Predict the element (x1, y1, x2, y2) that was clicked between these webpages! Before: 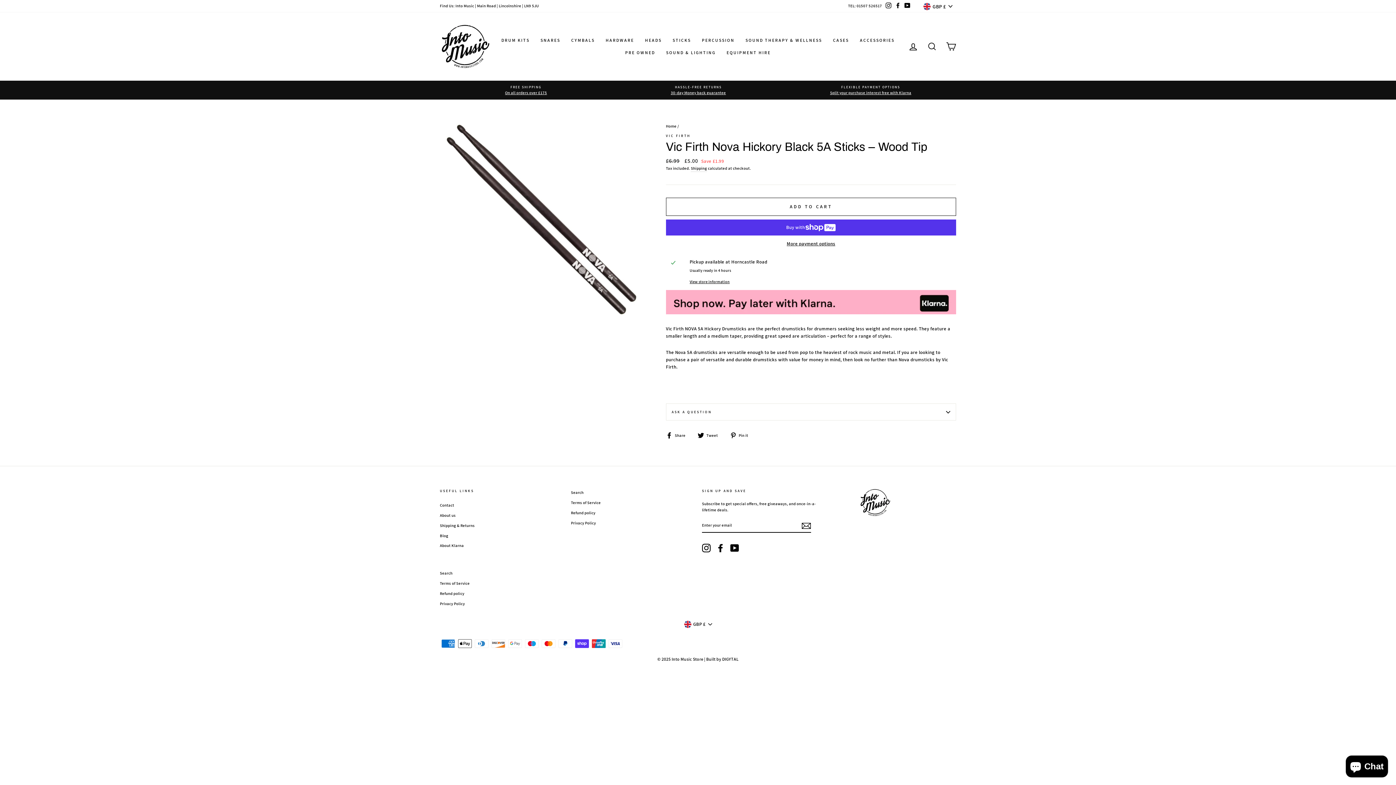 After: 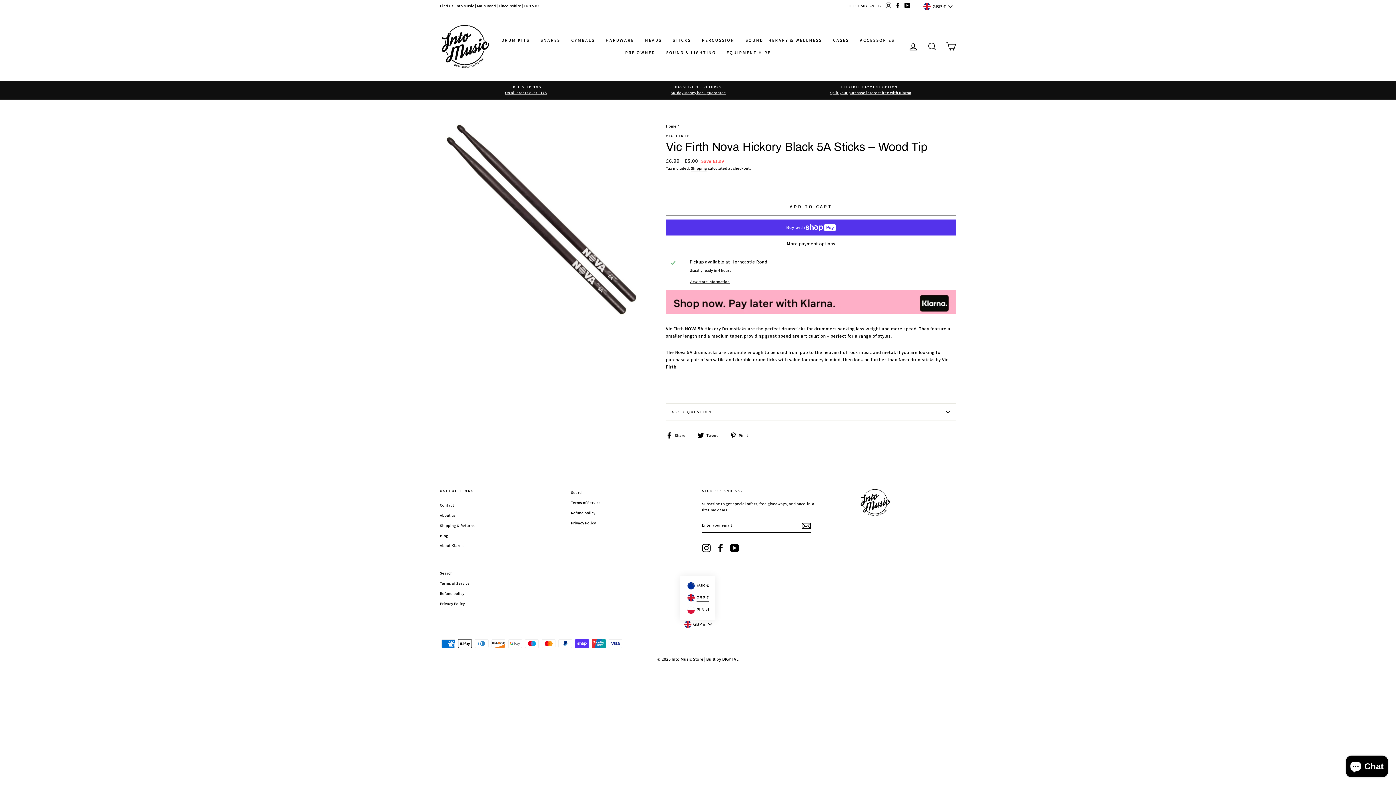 Action: label: GBP £ bbox: (680, 620, 716, 628)